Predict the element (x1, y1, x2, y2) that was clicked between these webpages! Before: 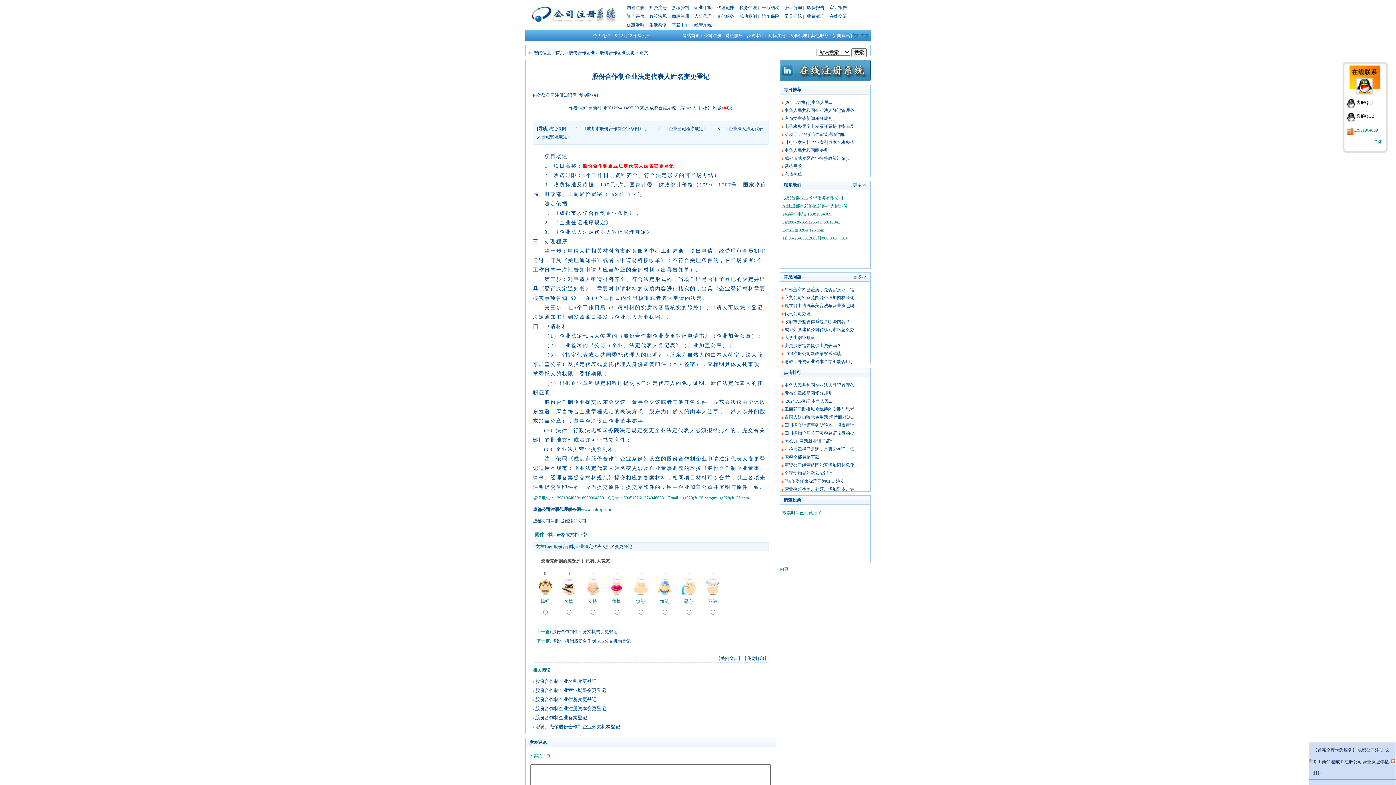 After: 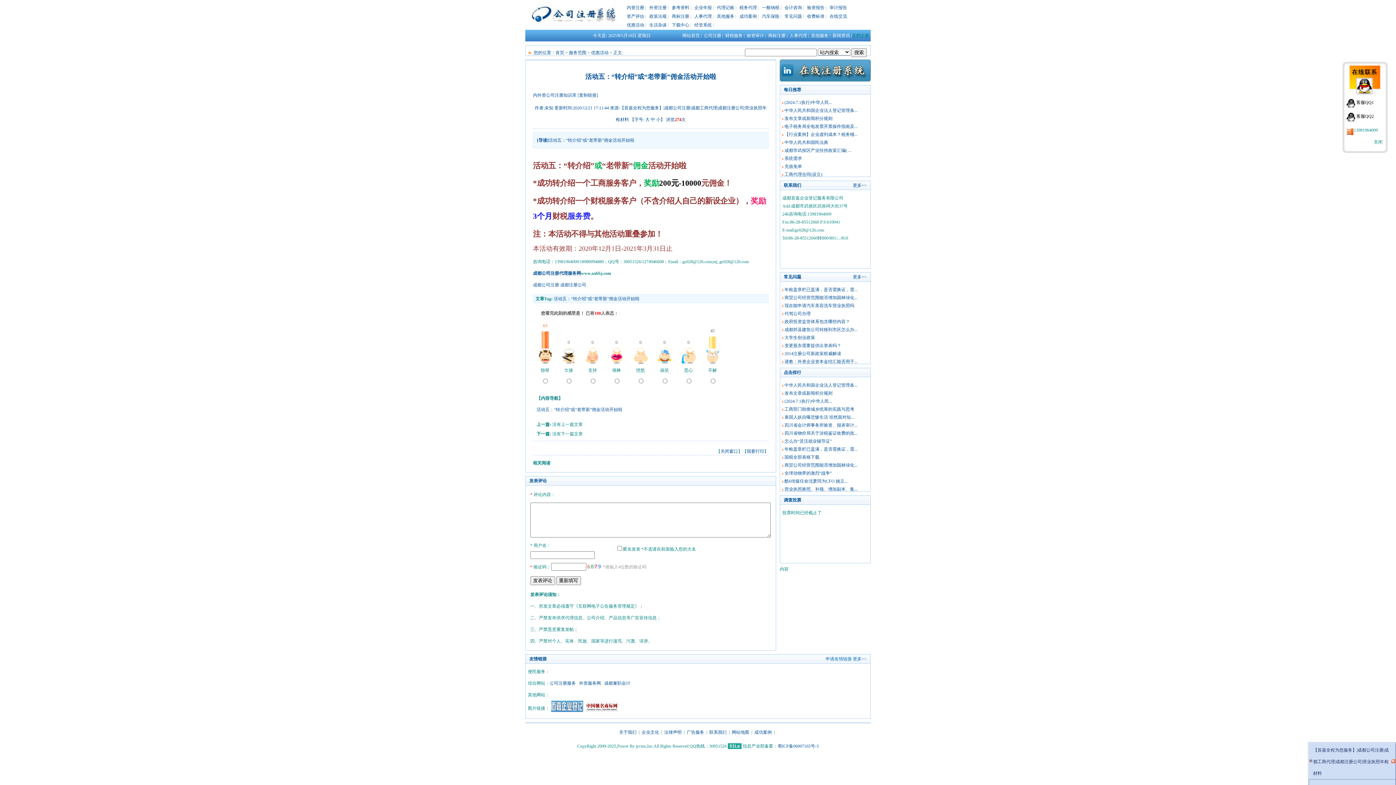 Action: bbox: (784, 132, 847, 137) label: 活动五：“转介绍”或“老带新”佣...